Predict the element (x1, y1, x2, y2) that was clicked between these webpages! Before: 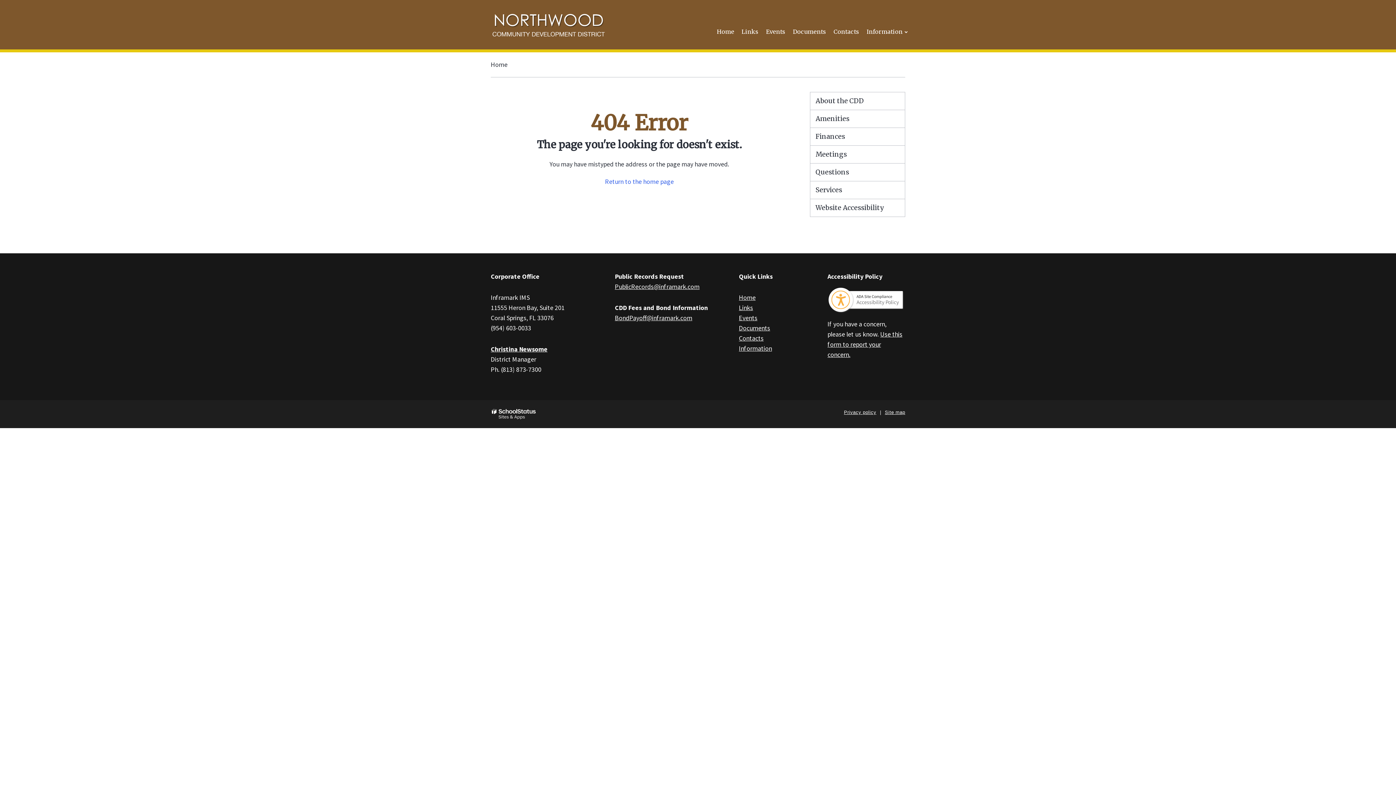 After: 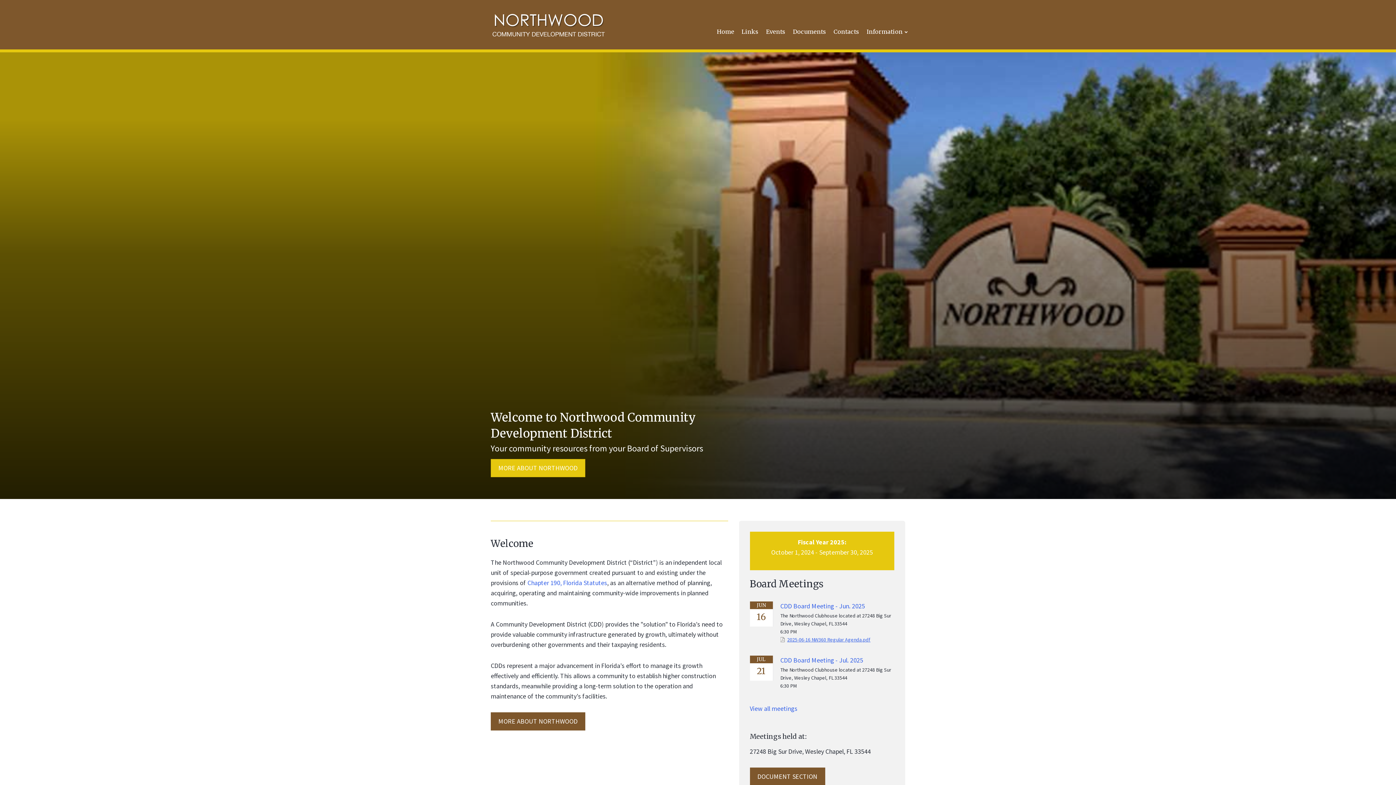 Action: bbox: (485, 10, 612, 39)